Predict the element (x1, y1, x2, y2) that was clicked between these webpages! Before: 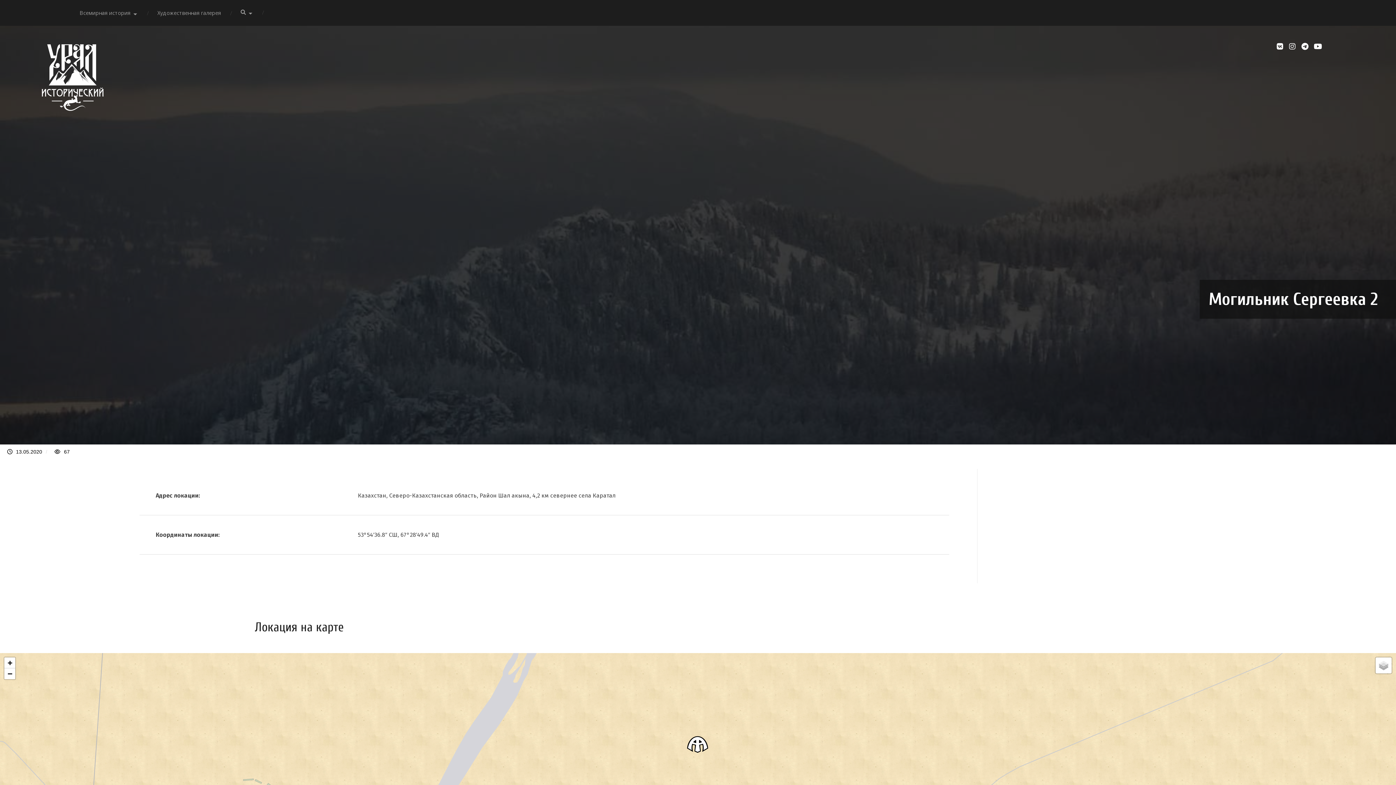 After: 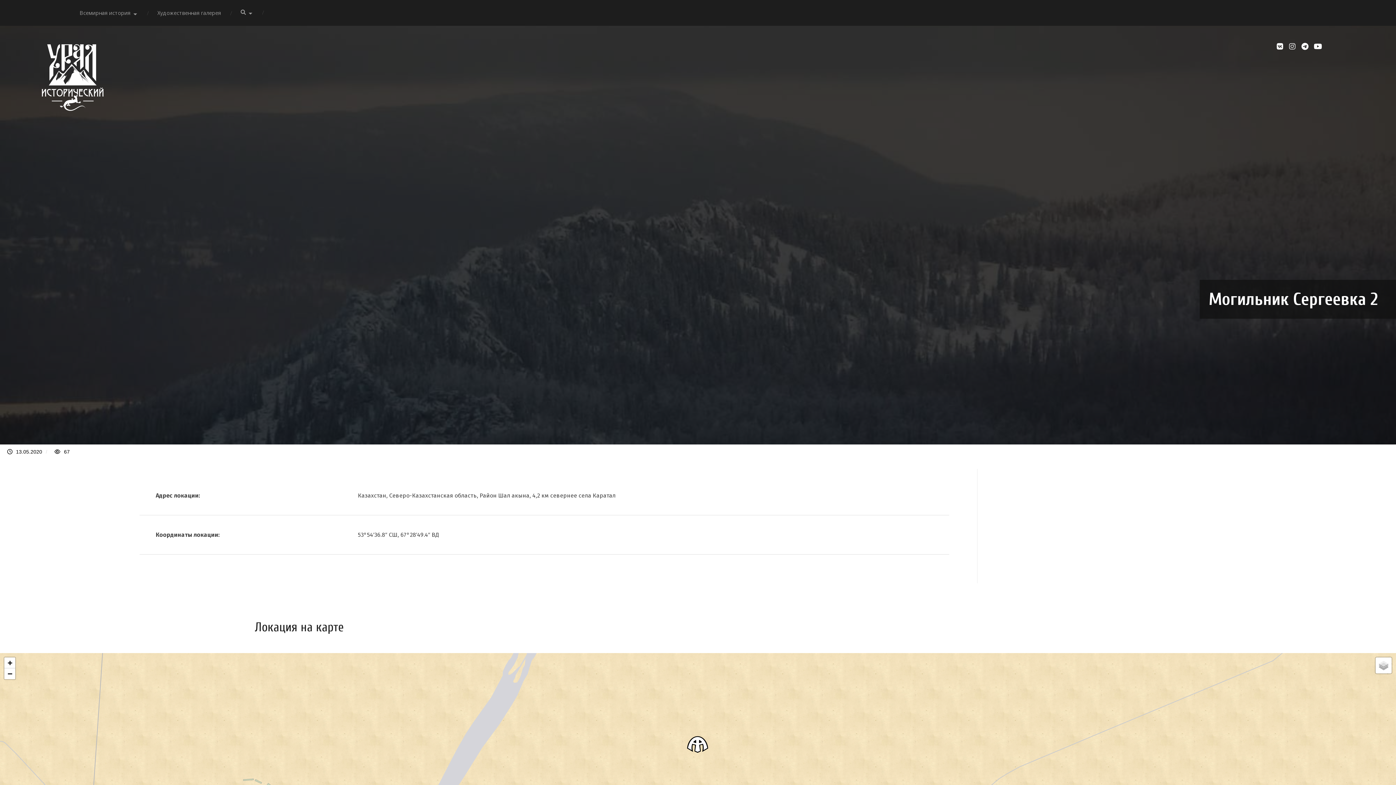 Action: bbox: (1289, 42, 1298, 50)